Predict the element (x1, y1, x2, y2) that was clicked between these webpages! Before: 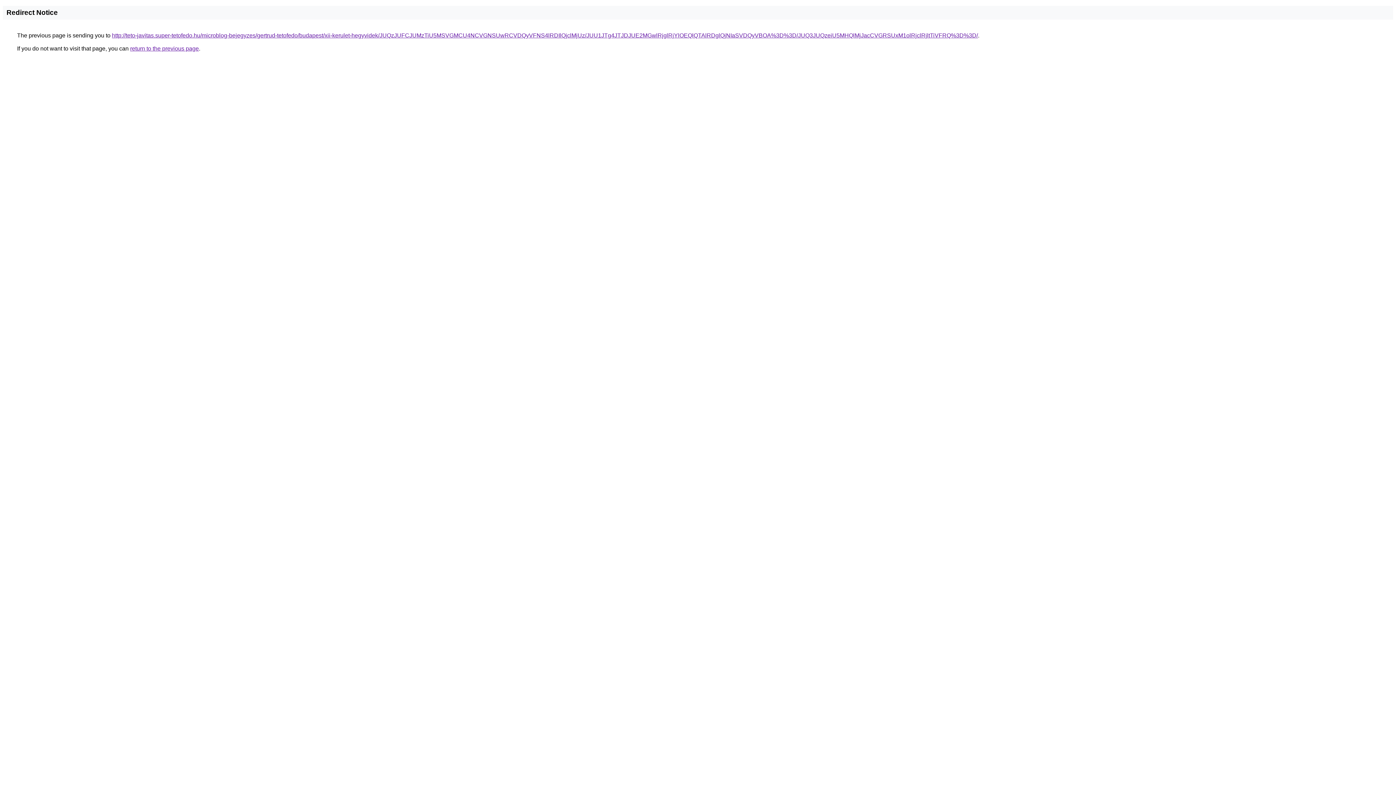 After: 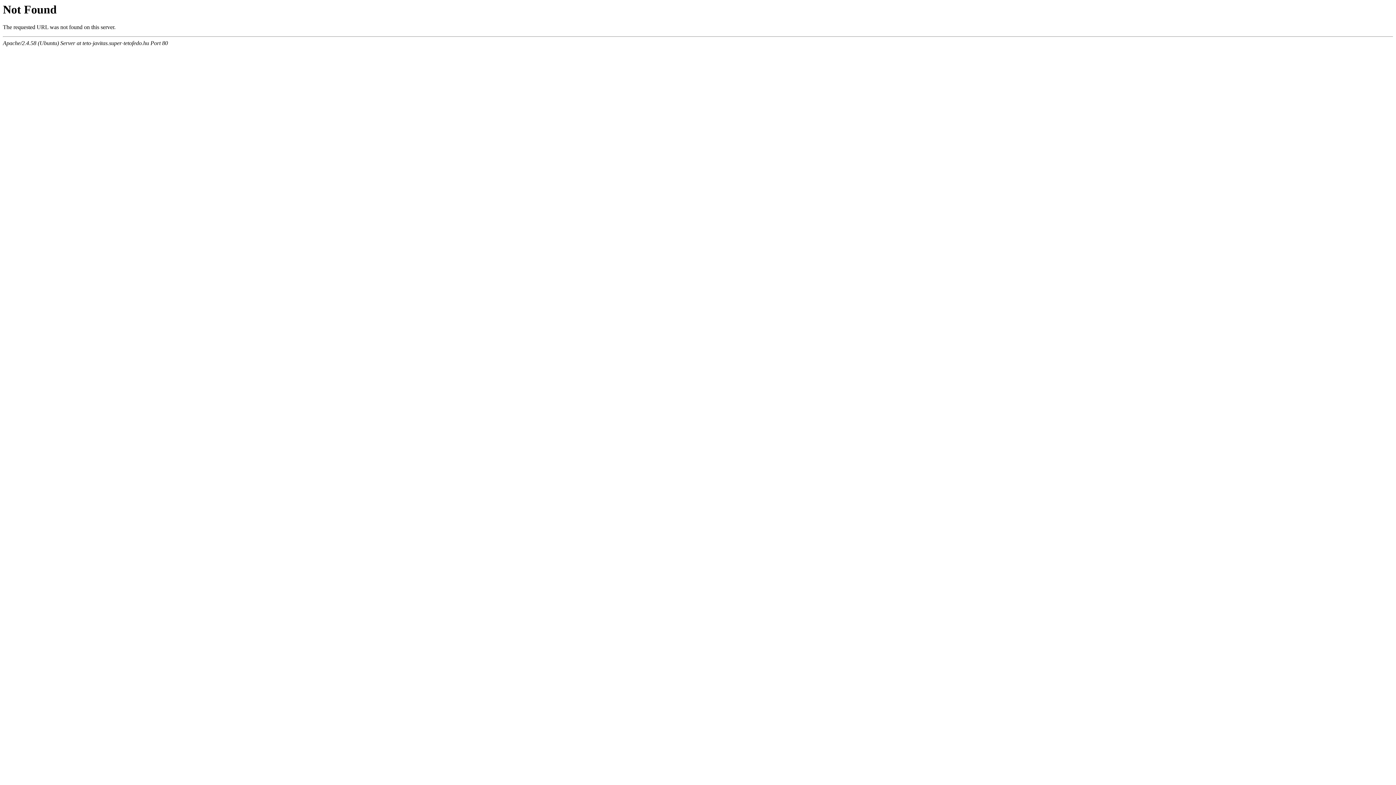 Action: label: http://teto-javitas.super-tetofedo.hu/microblog-bejegyzes/gertrud-tetofedo/budapest/xii-kerulet-hegyvidek/JUQzJUFCJUMzTiU5MSVGMCU4NCVGNSUwRCVDQyVFNS4lRDIlQjclMjUz/JUU1JTg4JTJDJUE2MGwlRjglRjYlOEQlQTAlRDglQjNIaSVDQyVBOA%3D%3D/JUQ3JUQzeiU5MHQlMjJacCVGRSUxM1olRjclRjltTiVFRQ%3D%3D/ bbox: (112, 32, 978, 38)